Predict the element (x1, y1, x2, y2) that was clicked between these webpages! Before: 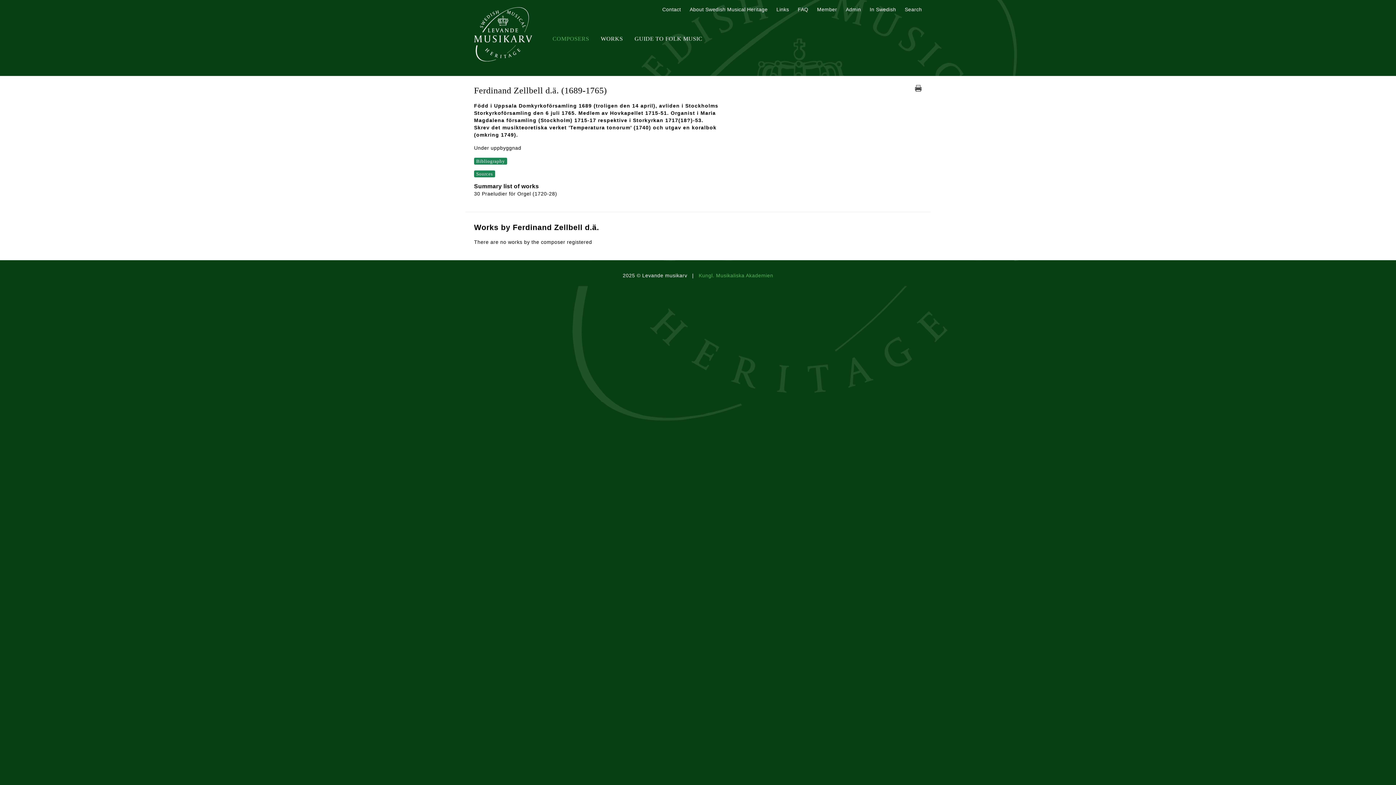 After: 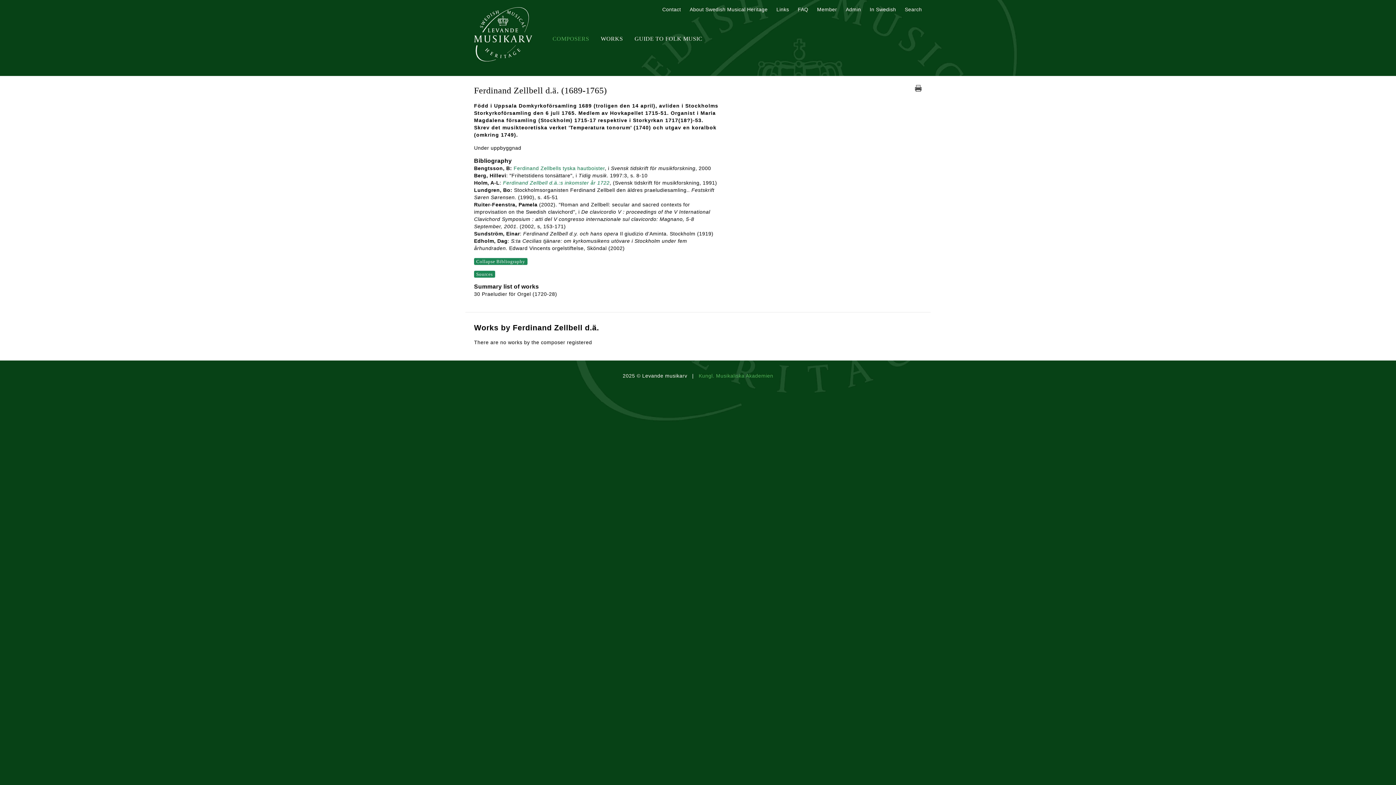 Action: label: Bibliography bbox: (474, 157, 507, 164)